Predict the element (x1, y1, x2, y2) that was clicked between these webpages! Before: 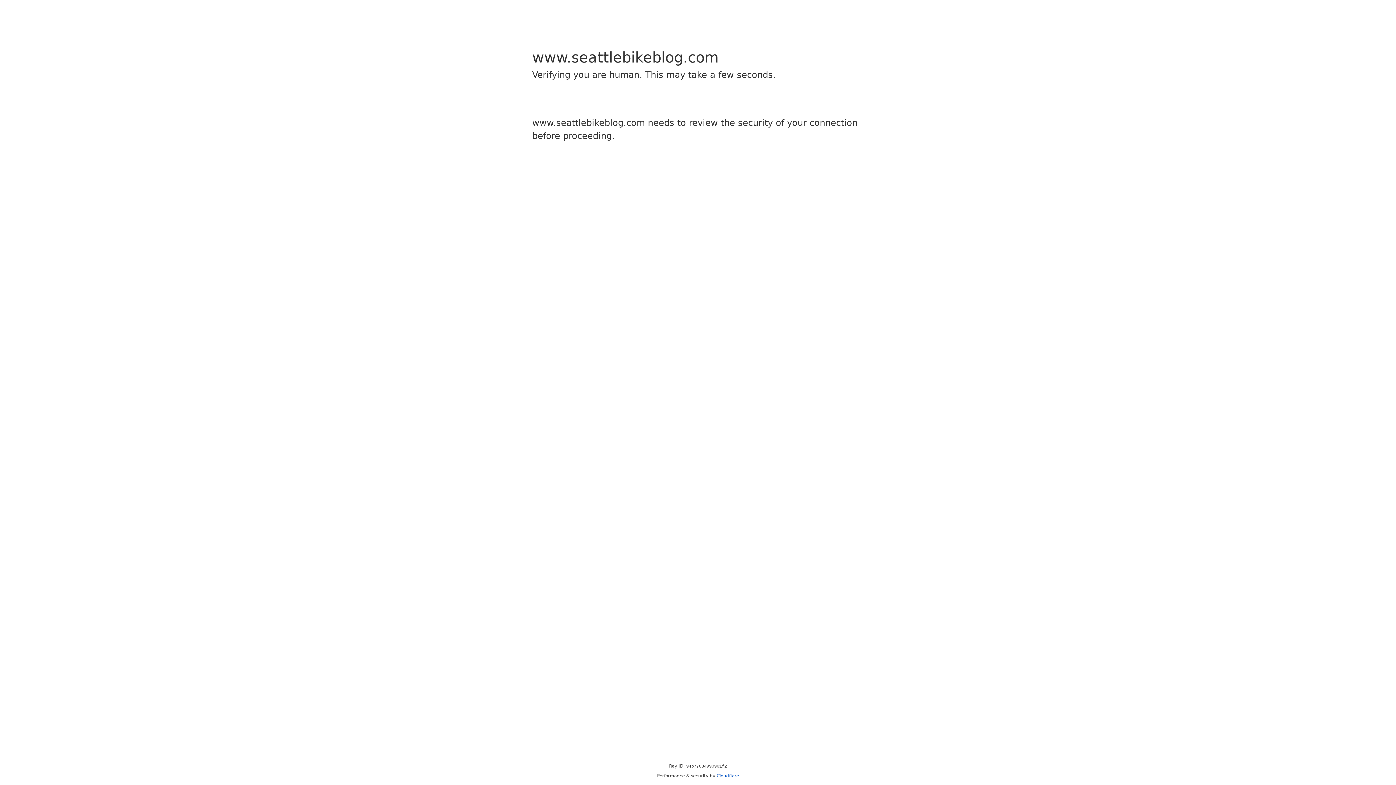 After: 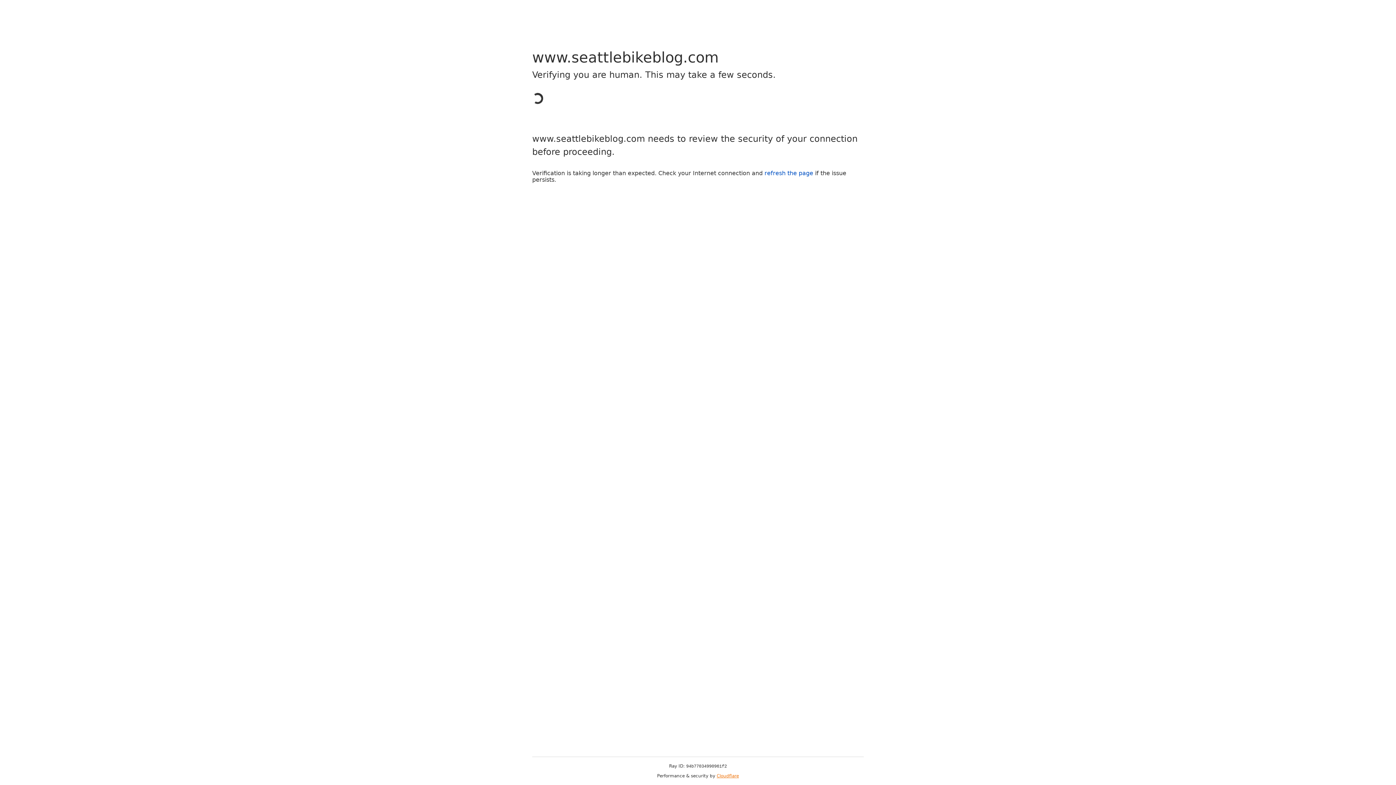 Action: bbox: (716, 773, 739, 778) label: Cloudflare